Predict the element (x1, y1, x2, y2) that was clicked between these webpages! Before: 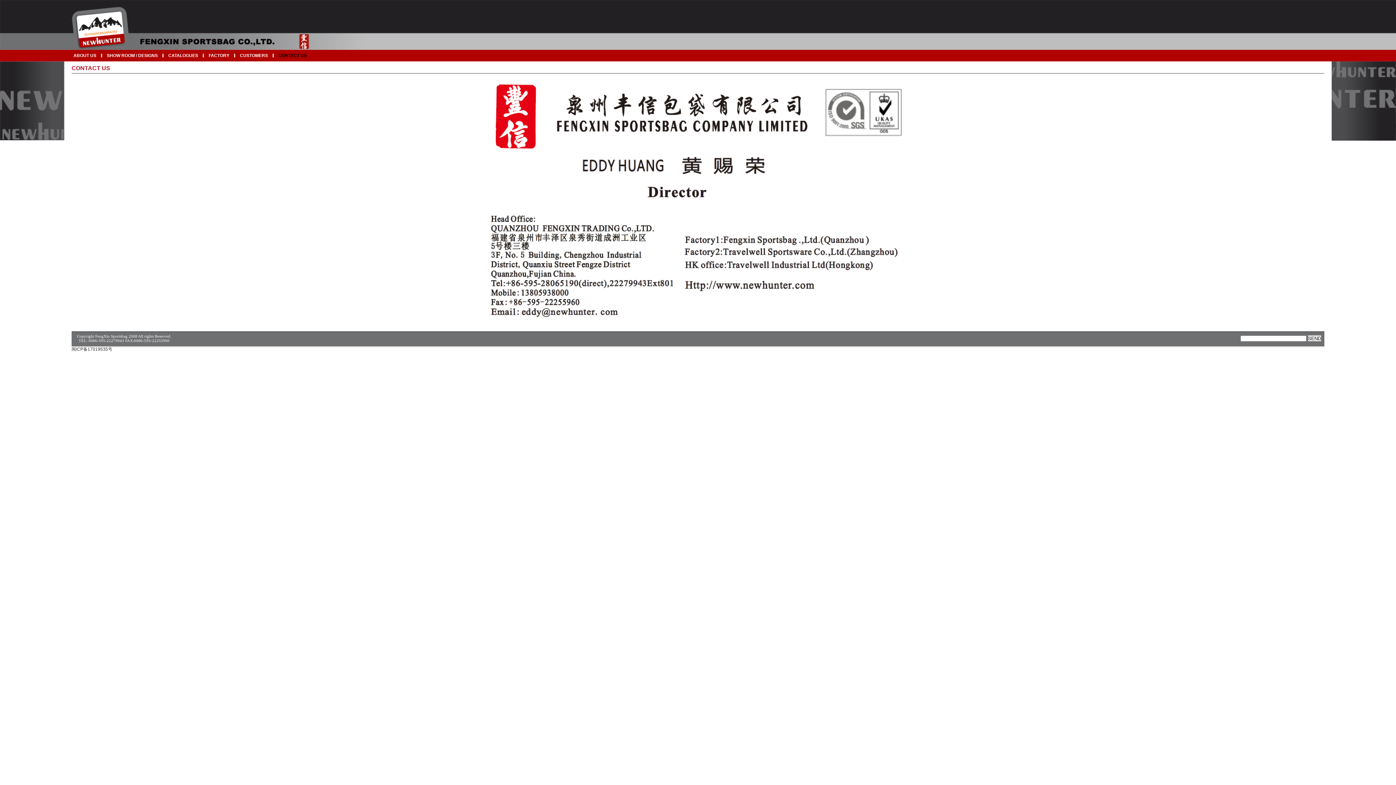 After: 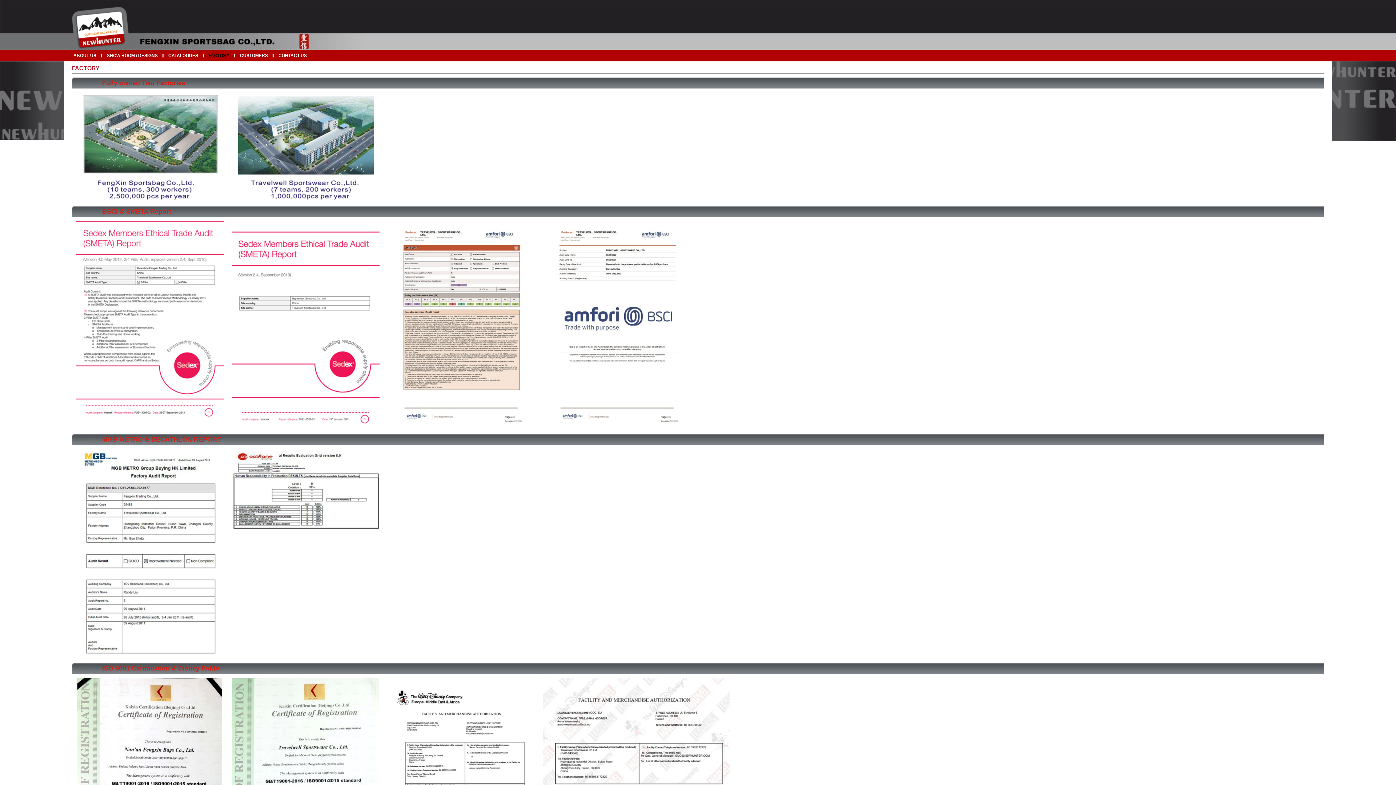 Action: label: FACTORY bbox: (206, 49, 231, 61)